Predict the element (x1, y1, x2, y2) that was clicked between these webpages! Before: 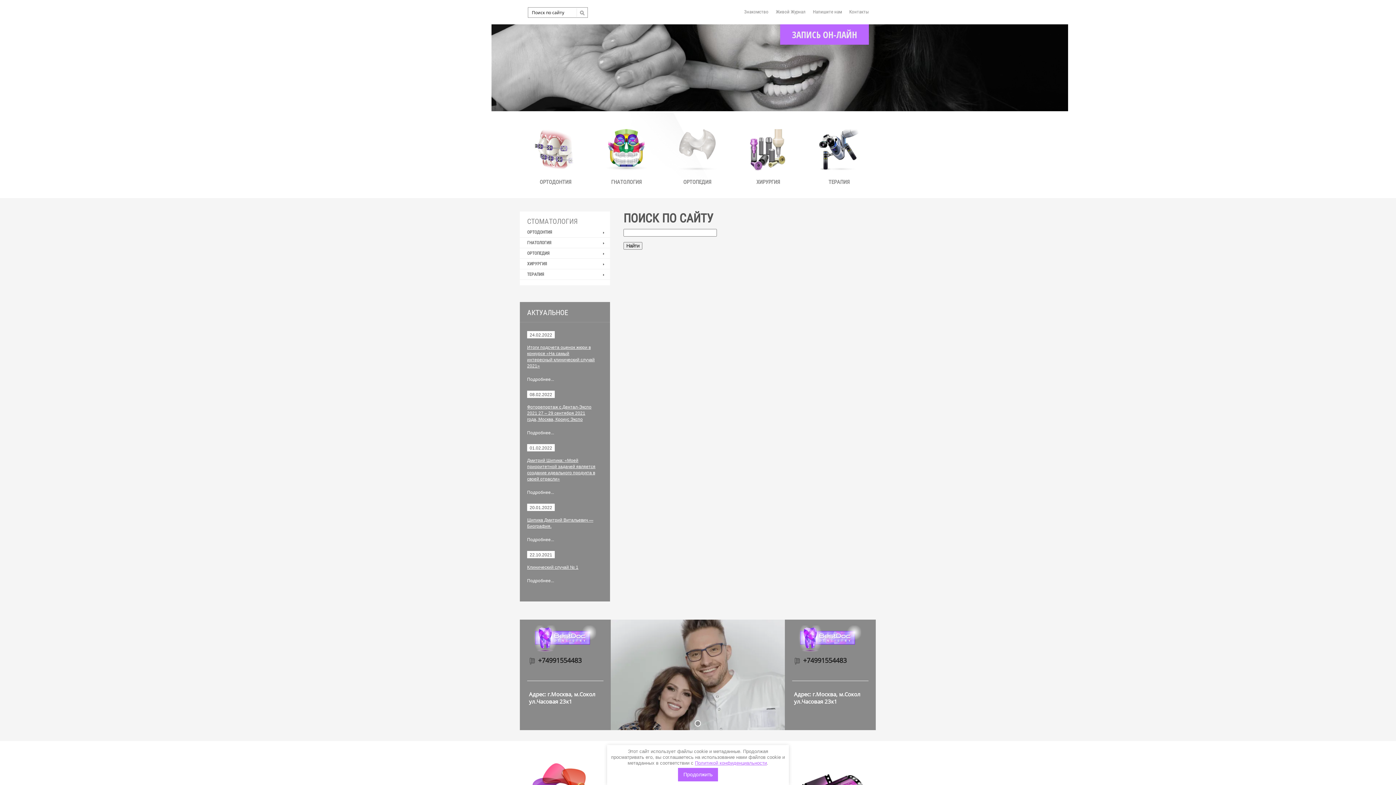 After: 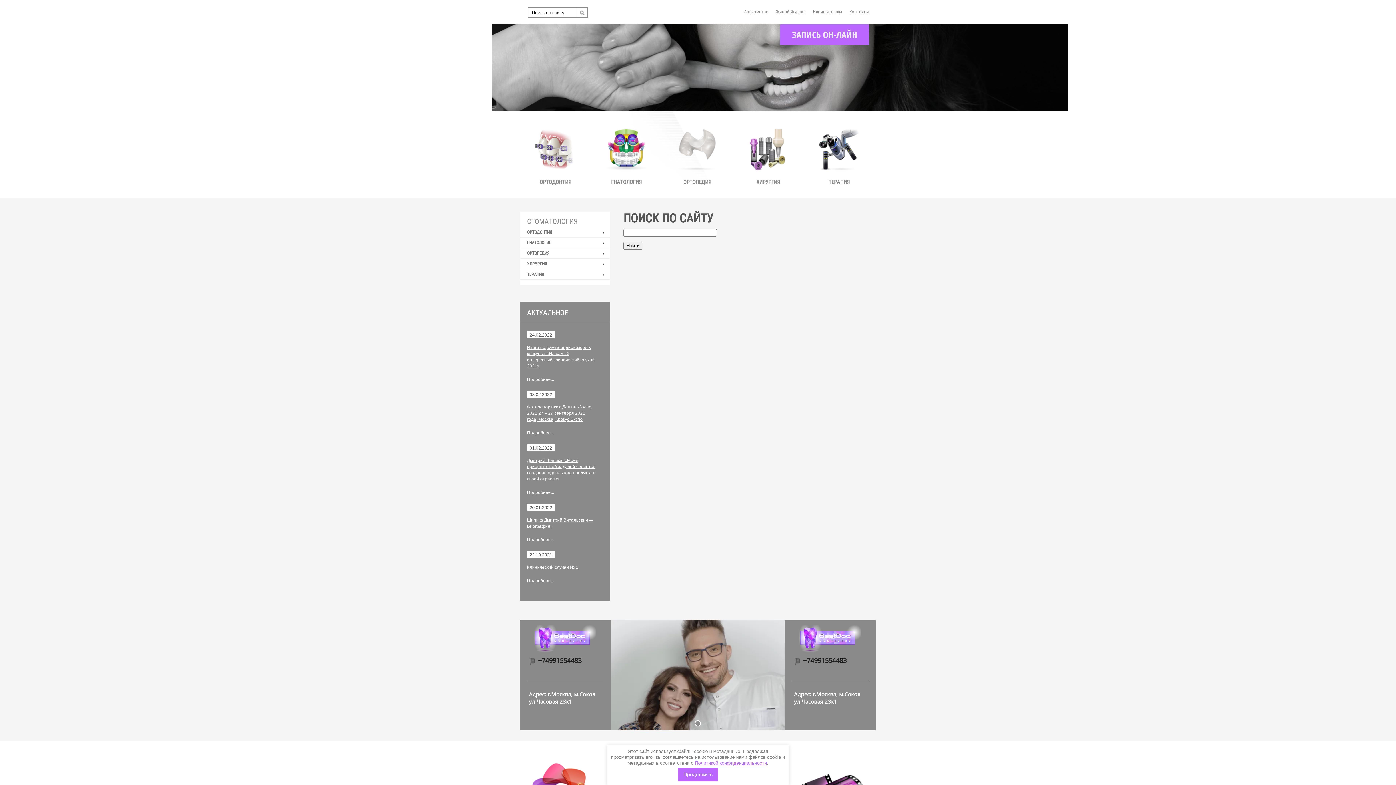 Action: bbox: (529, 625, 603, 654)